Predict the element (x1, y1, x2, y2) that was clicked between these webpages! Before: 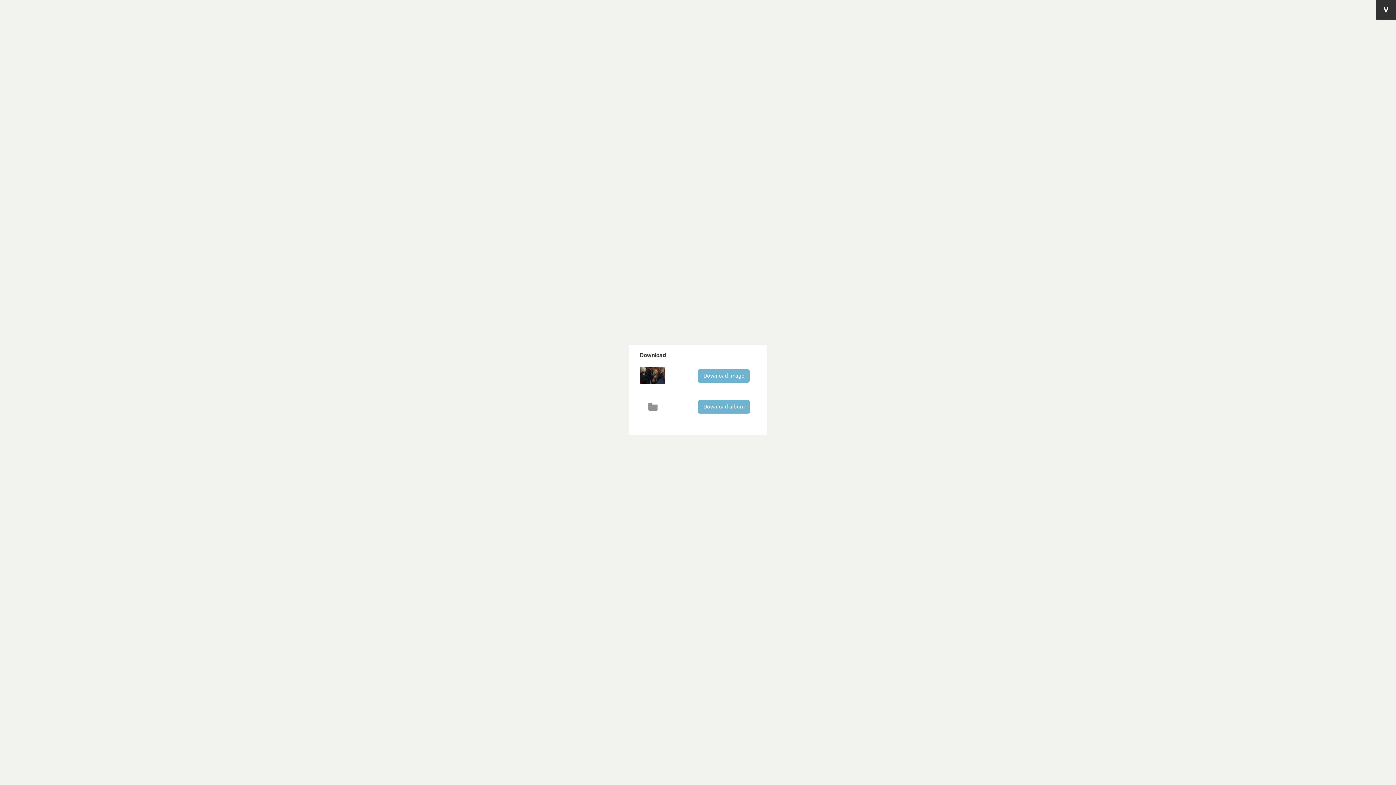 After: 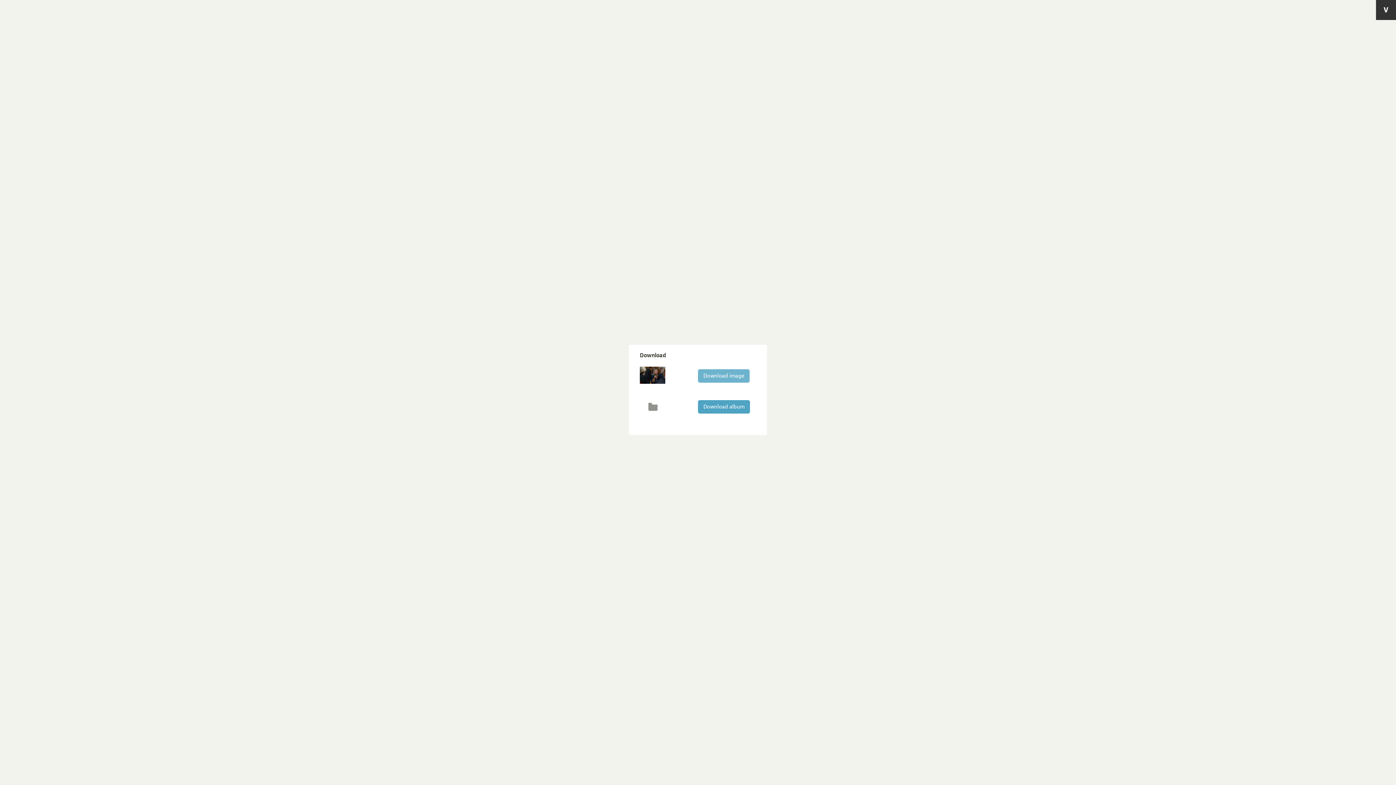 Action: bbox: (698, 400, 750, 413) label: Download album